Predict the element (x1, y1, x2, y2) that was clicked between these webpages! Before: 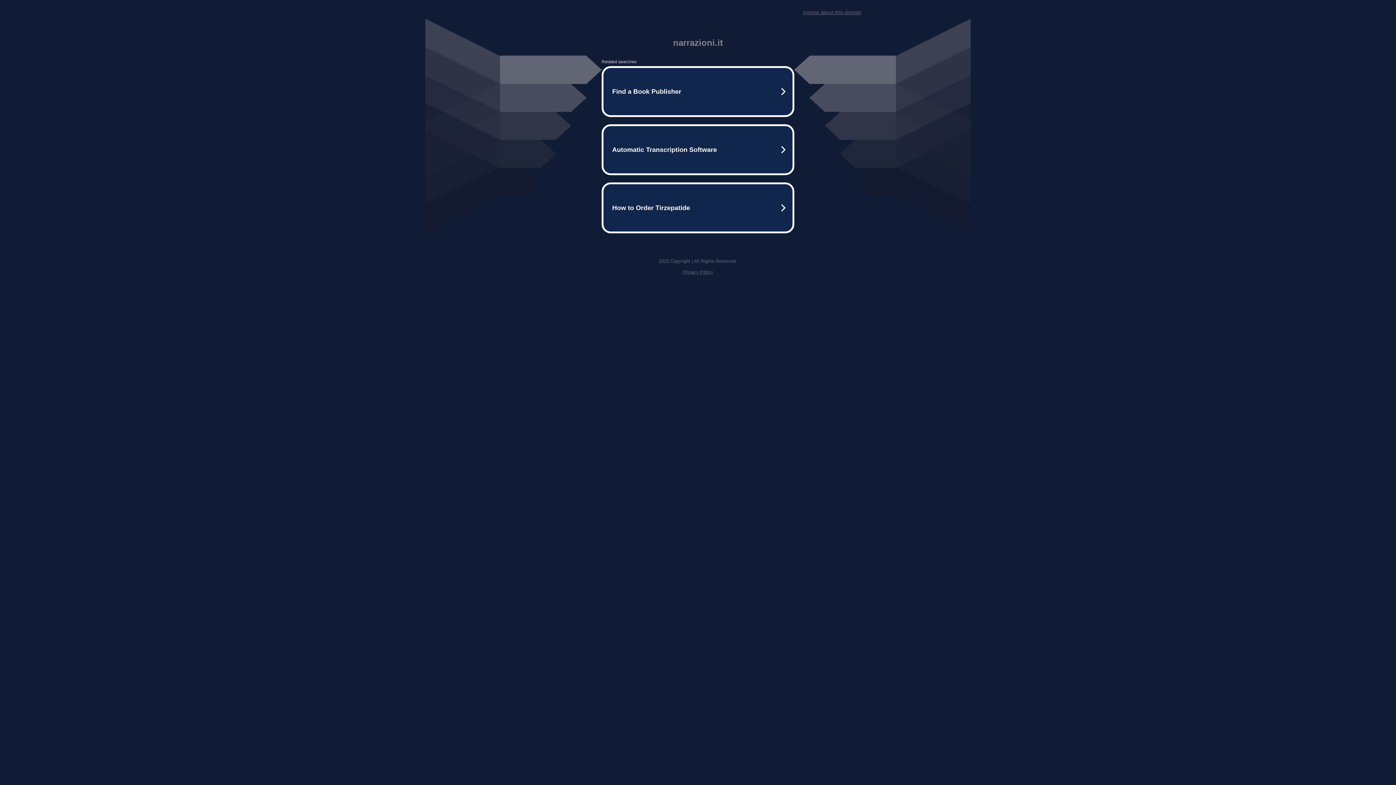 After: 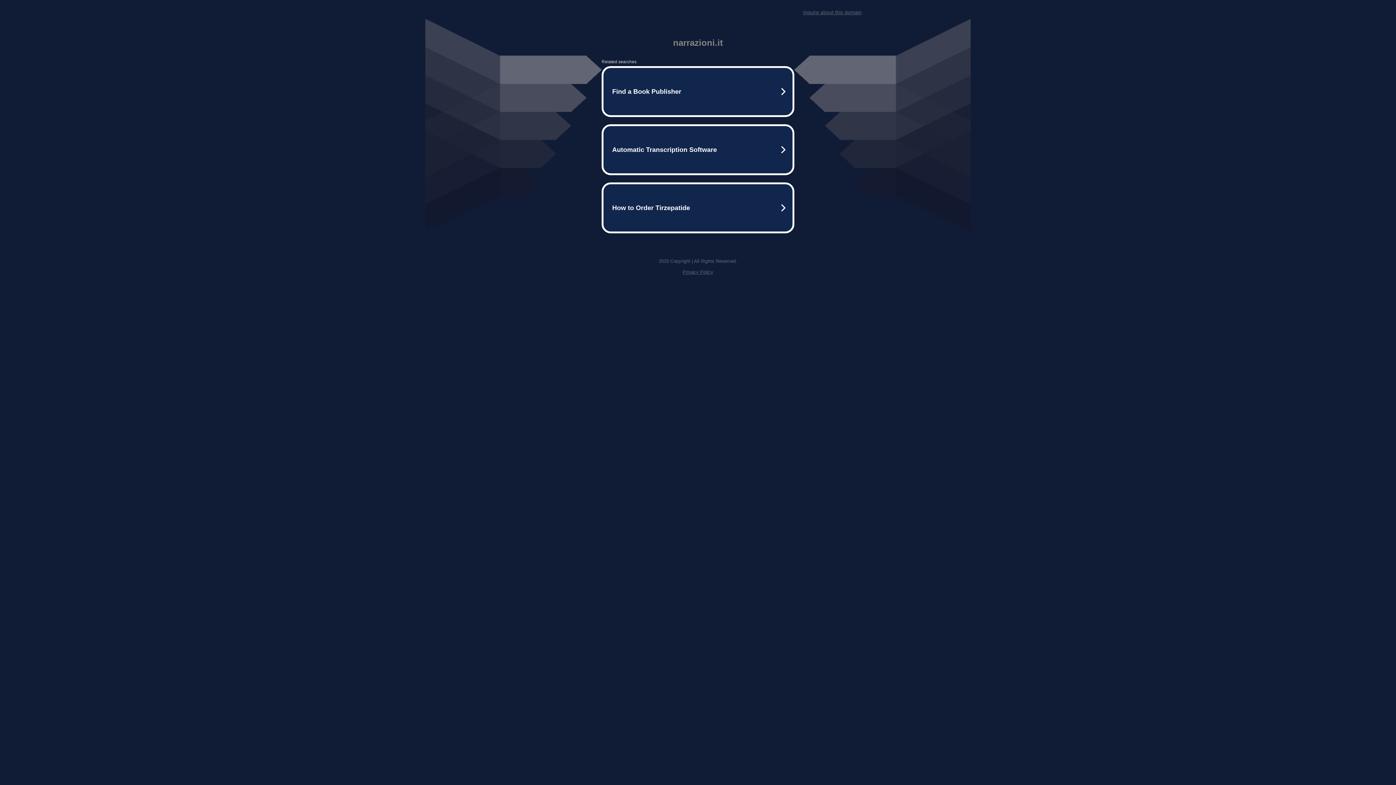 Action: bbox: (803, 9, 861, 15) label: Inquire about this domain